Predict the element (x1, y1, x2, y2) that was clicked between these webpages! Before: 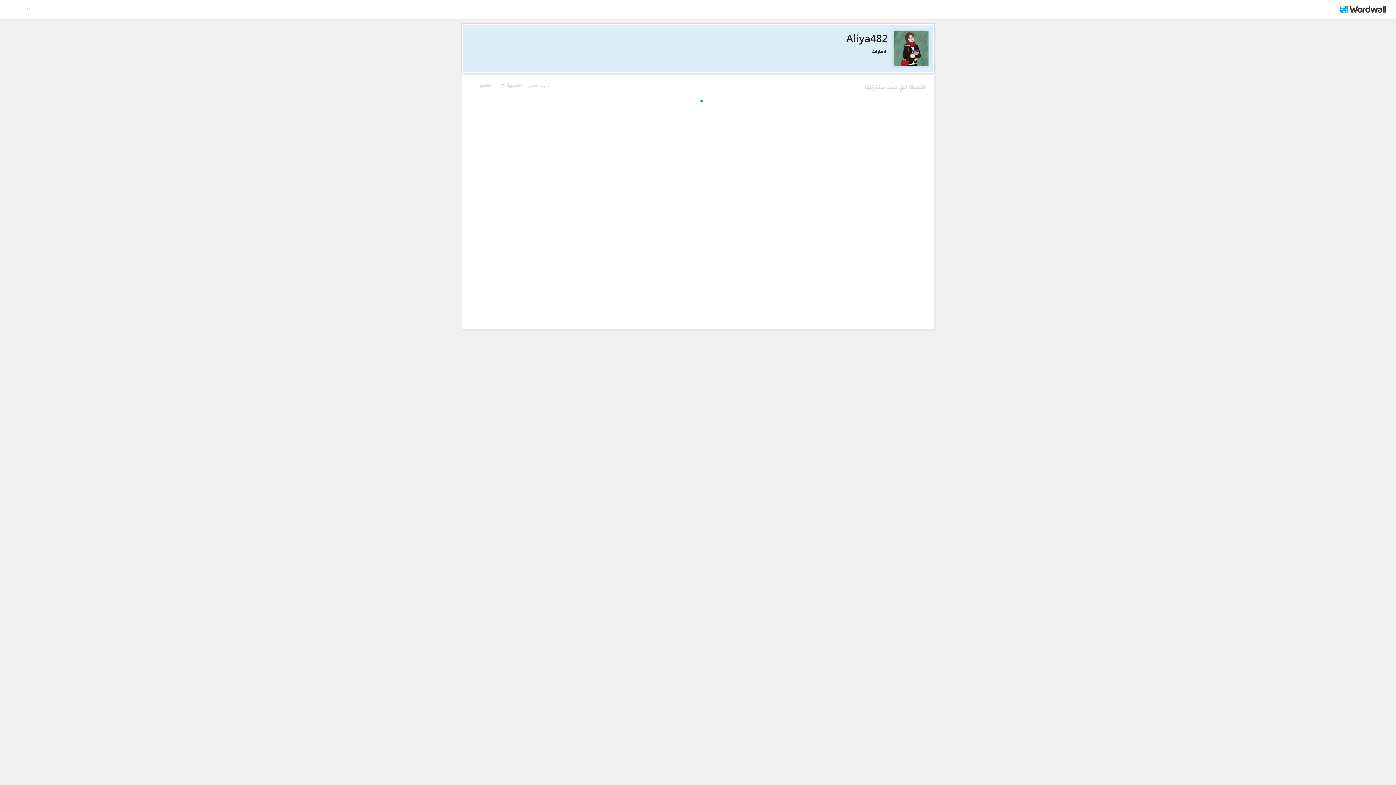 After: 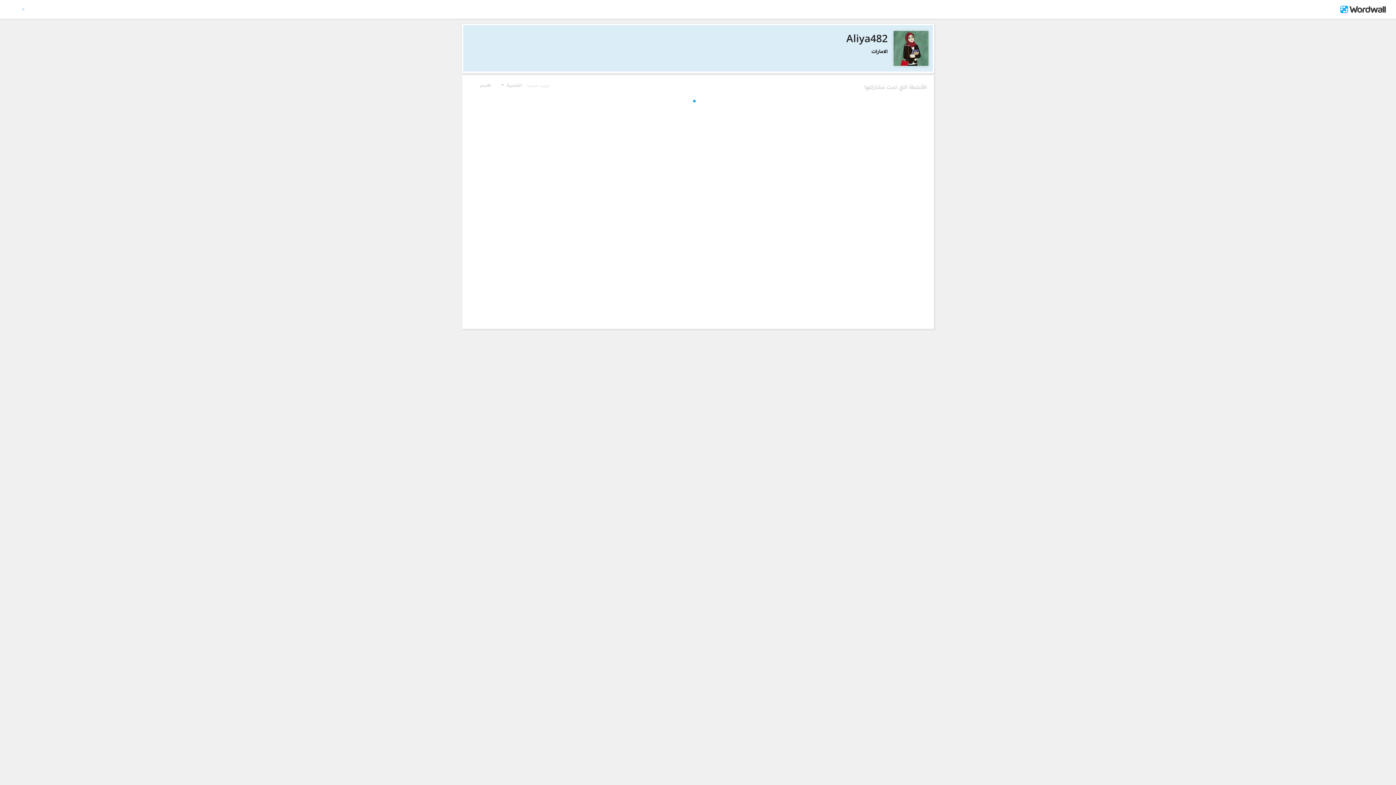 Action: bbox: (469, 30, 926, 45) label: Aliya482